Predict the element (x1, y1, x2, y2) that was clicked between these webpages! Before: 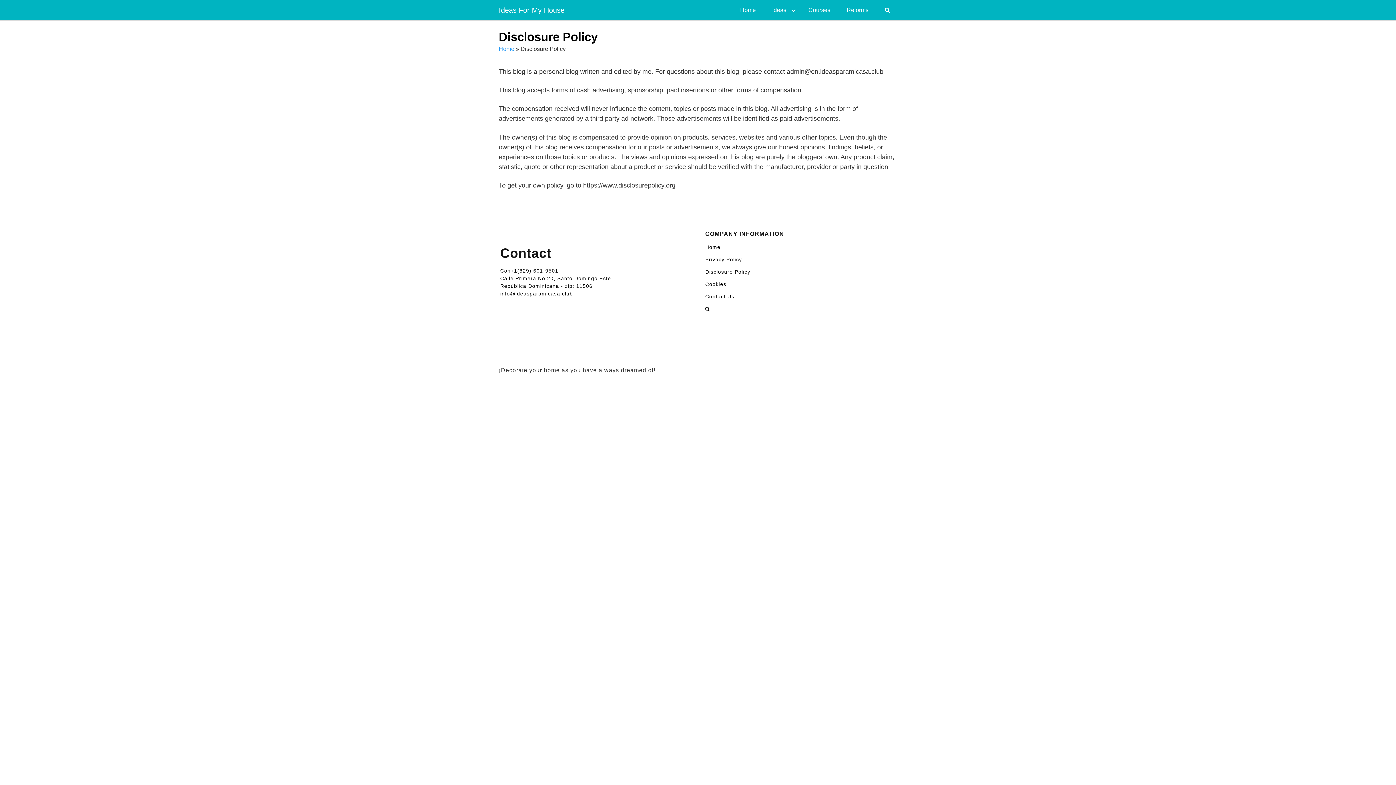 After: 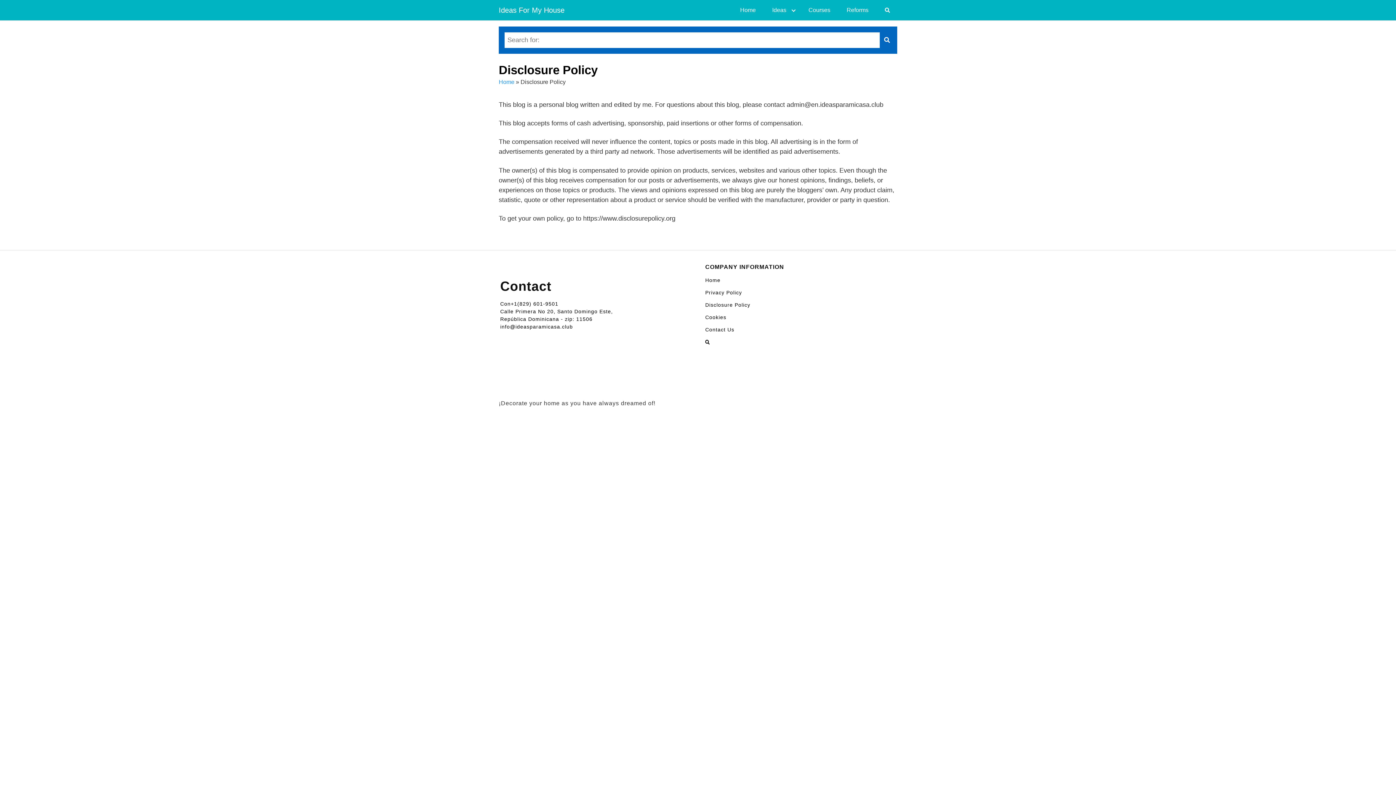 Action: bbox: (705, 306, 709, 312)